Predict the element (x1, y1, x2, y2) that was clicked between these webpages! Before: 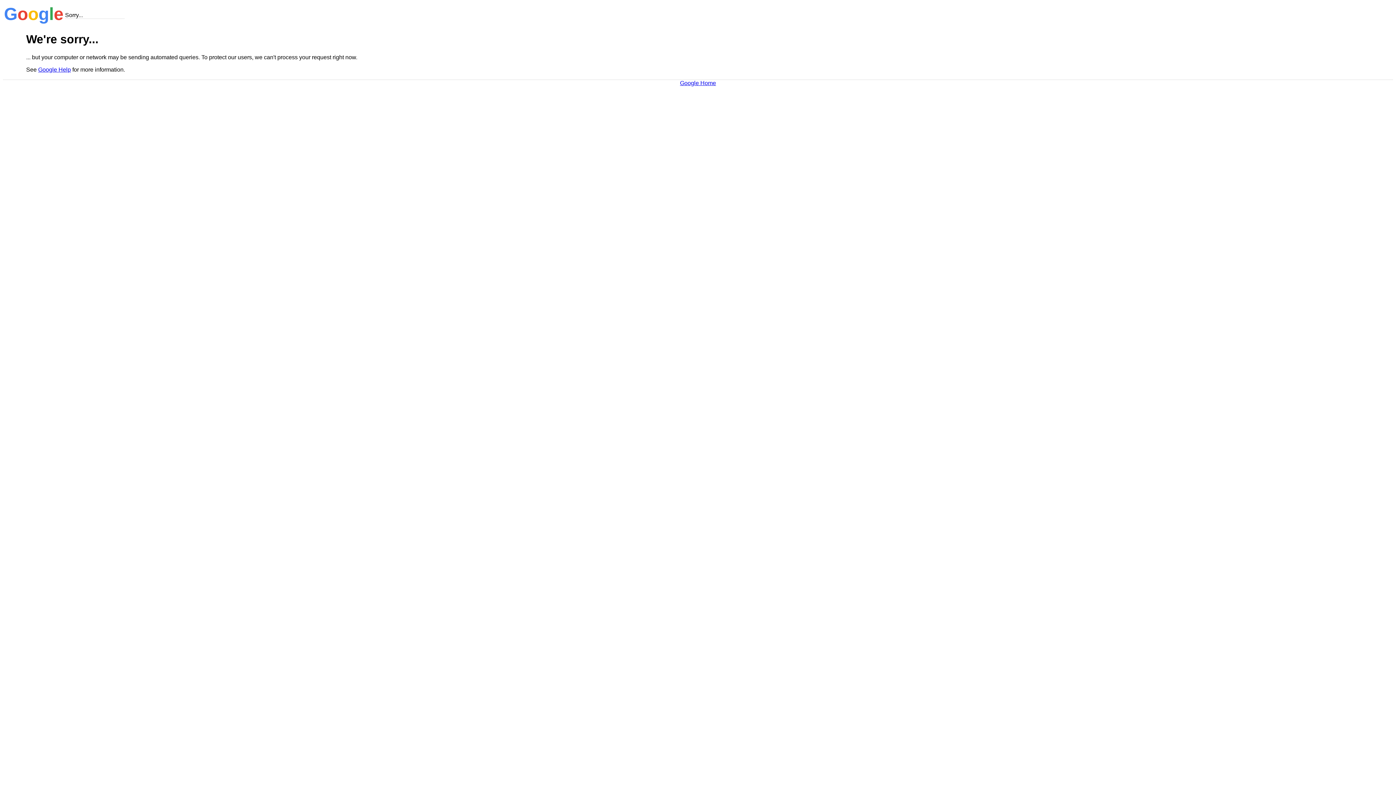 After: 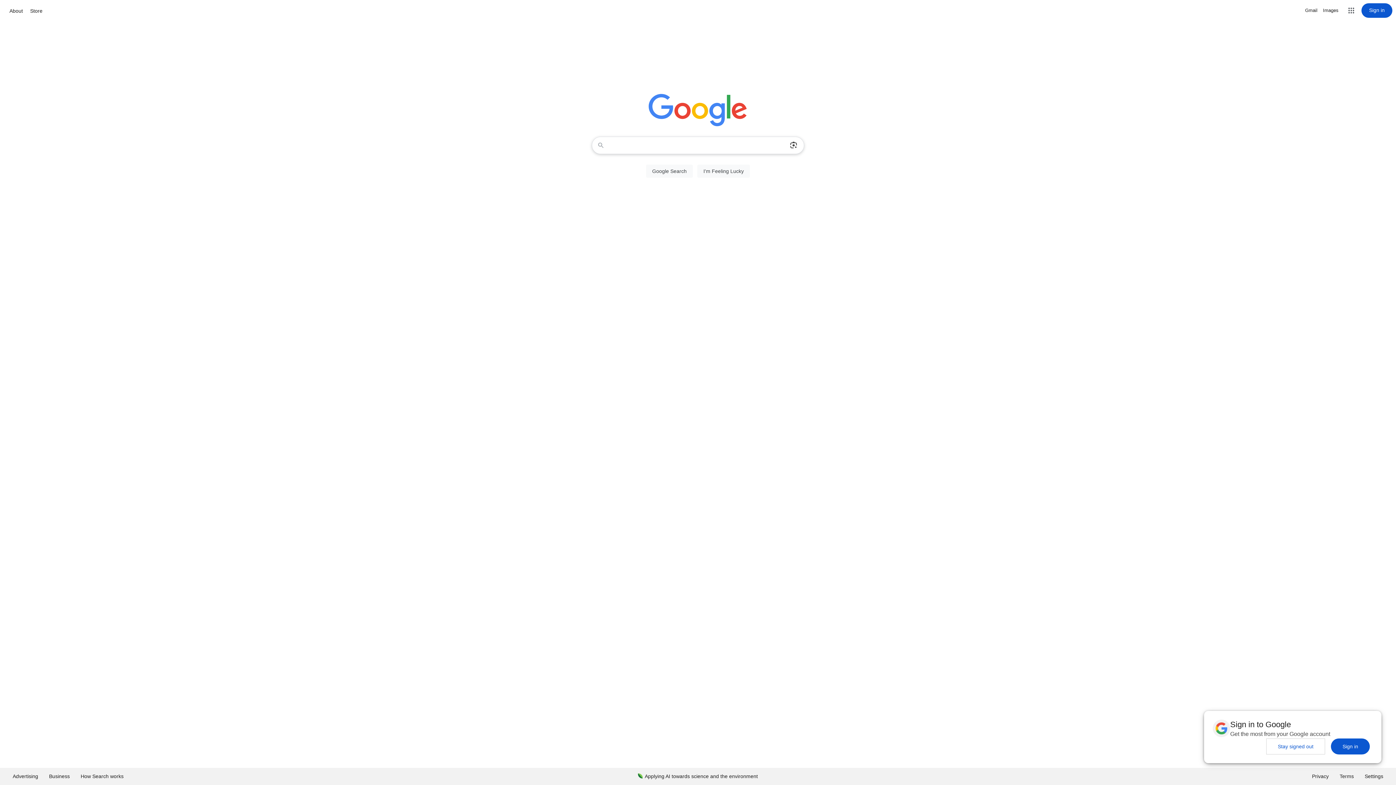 Action: label: Google Home bbox: (680, 79, 716, 86)